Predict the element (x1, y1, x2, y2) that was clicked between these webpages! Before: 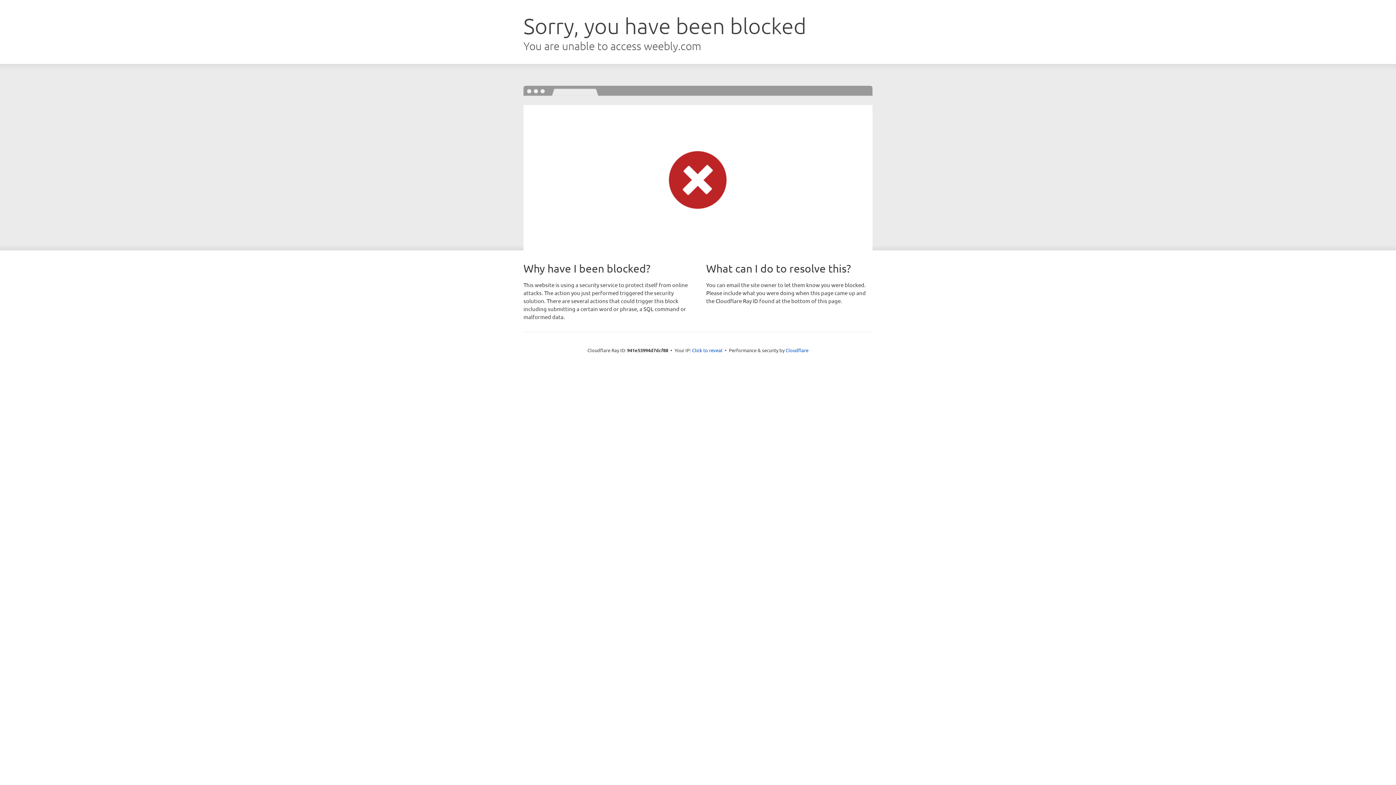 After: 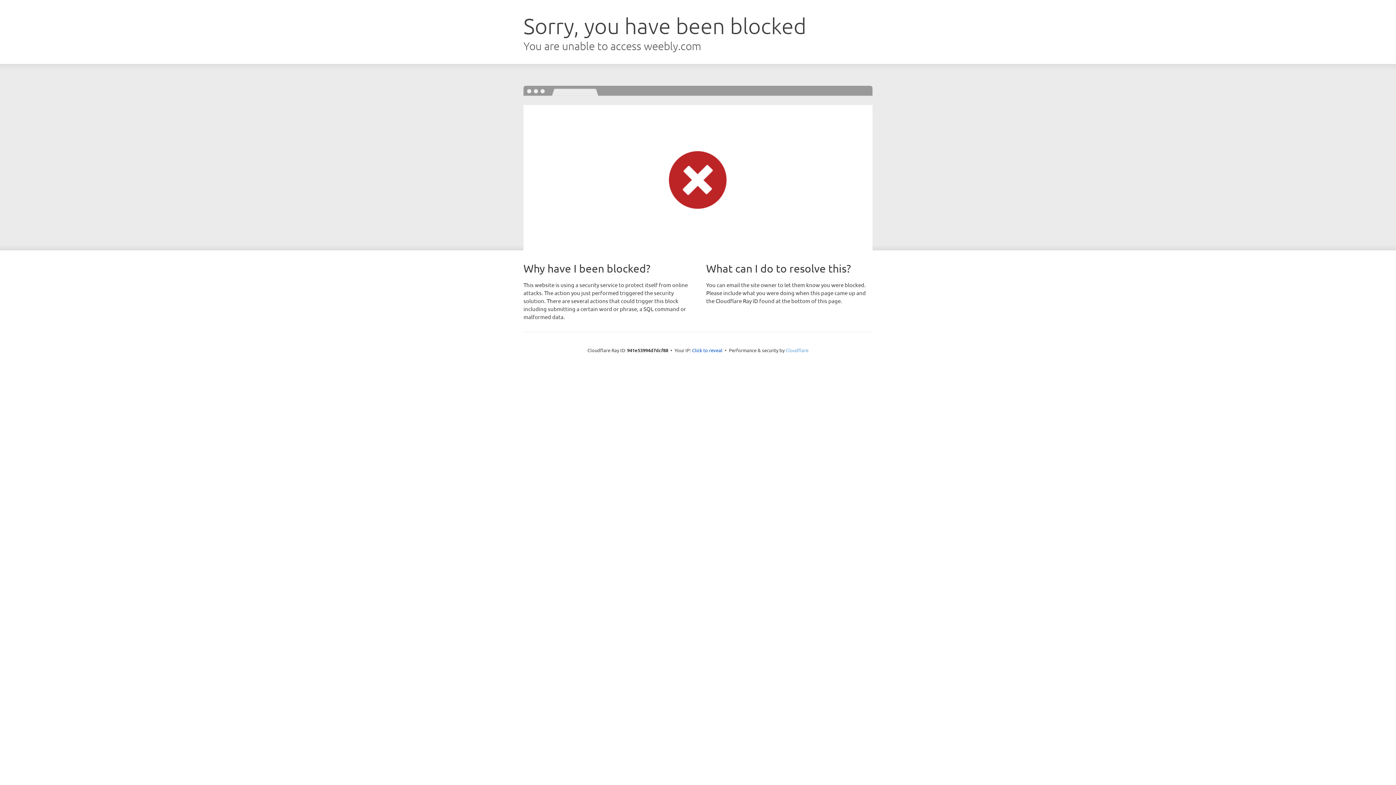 Action: label: Cloudflare bbox: (785, 347, 808, 353)